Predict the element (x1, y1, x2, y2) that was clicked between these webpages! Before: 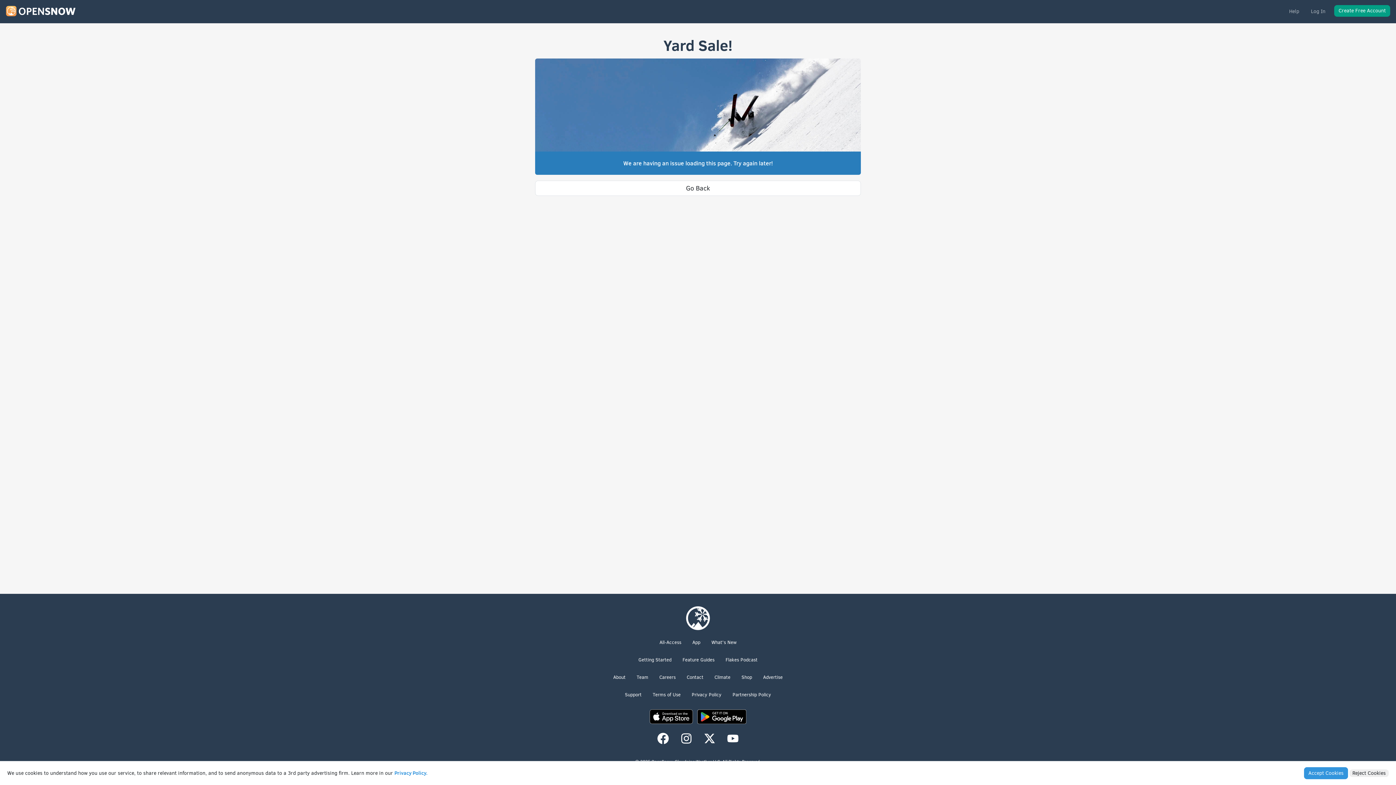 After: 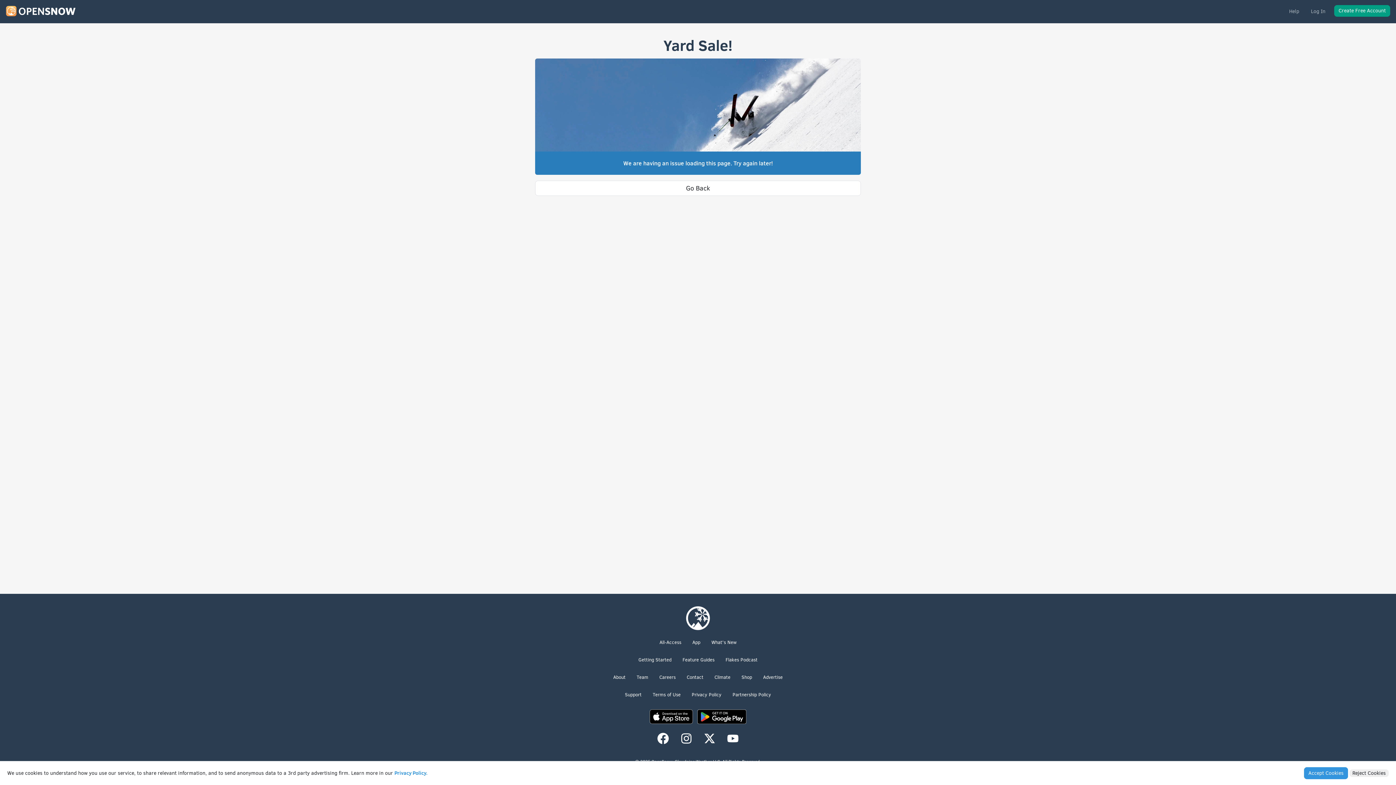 Action: bbox: (680, 734, 692, 742)